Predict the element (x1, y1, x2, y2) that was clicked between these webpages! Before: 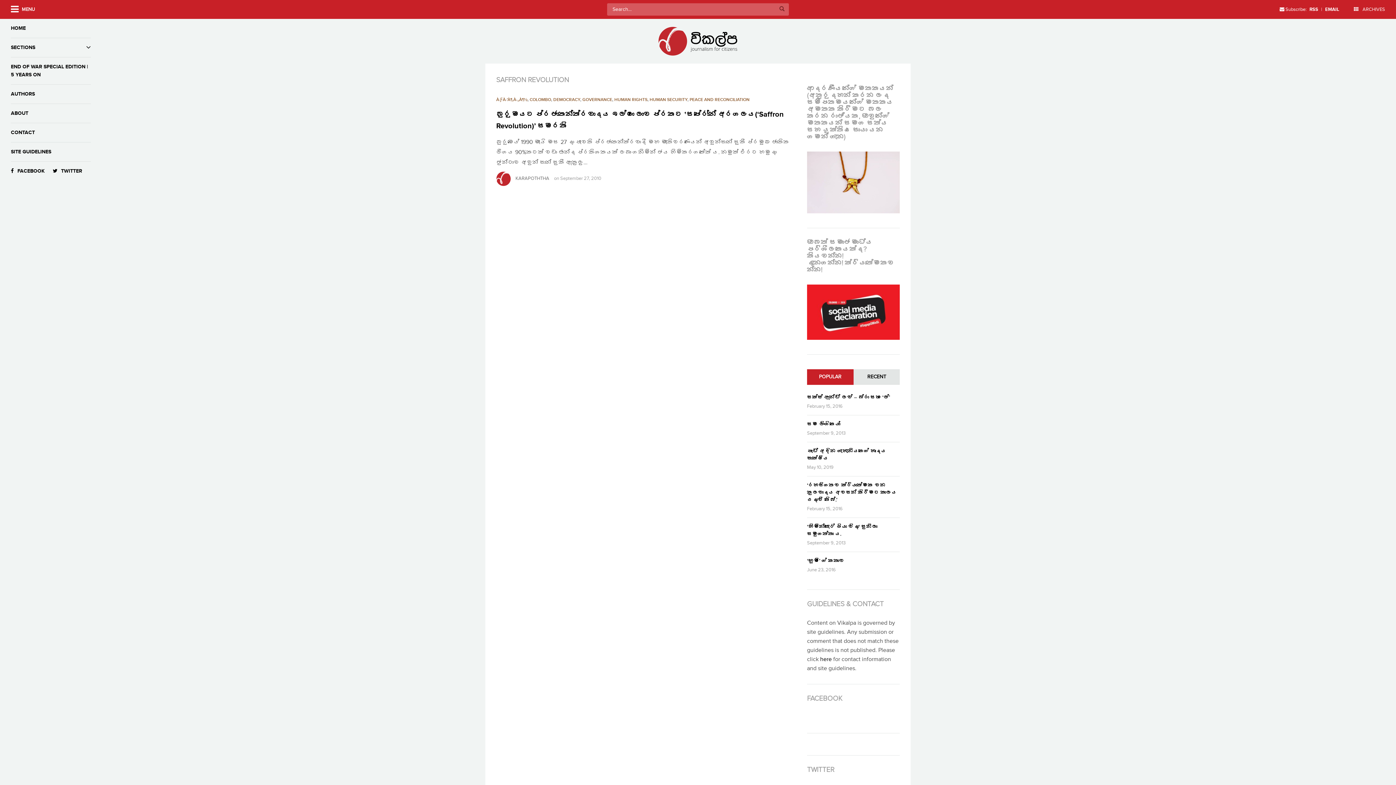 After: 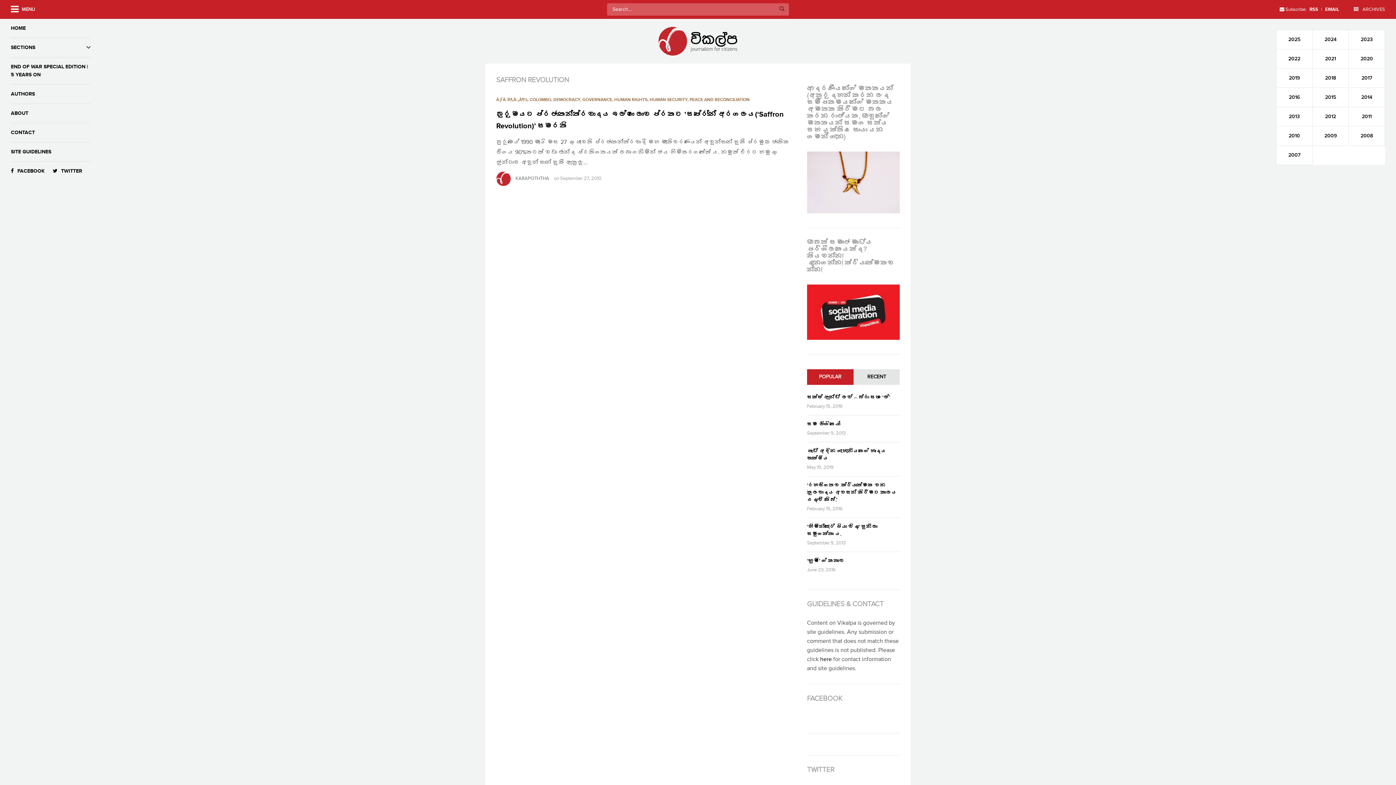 Action: bbox: (1352, 0, 1385, 18) label:  ARCHIVES